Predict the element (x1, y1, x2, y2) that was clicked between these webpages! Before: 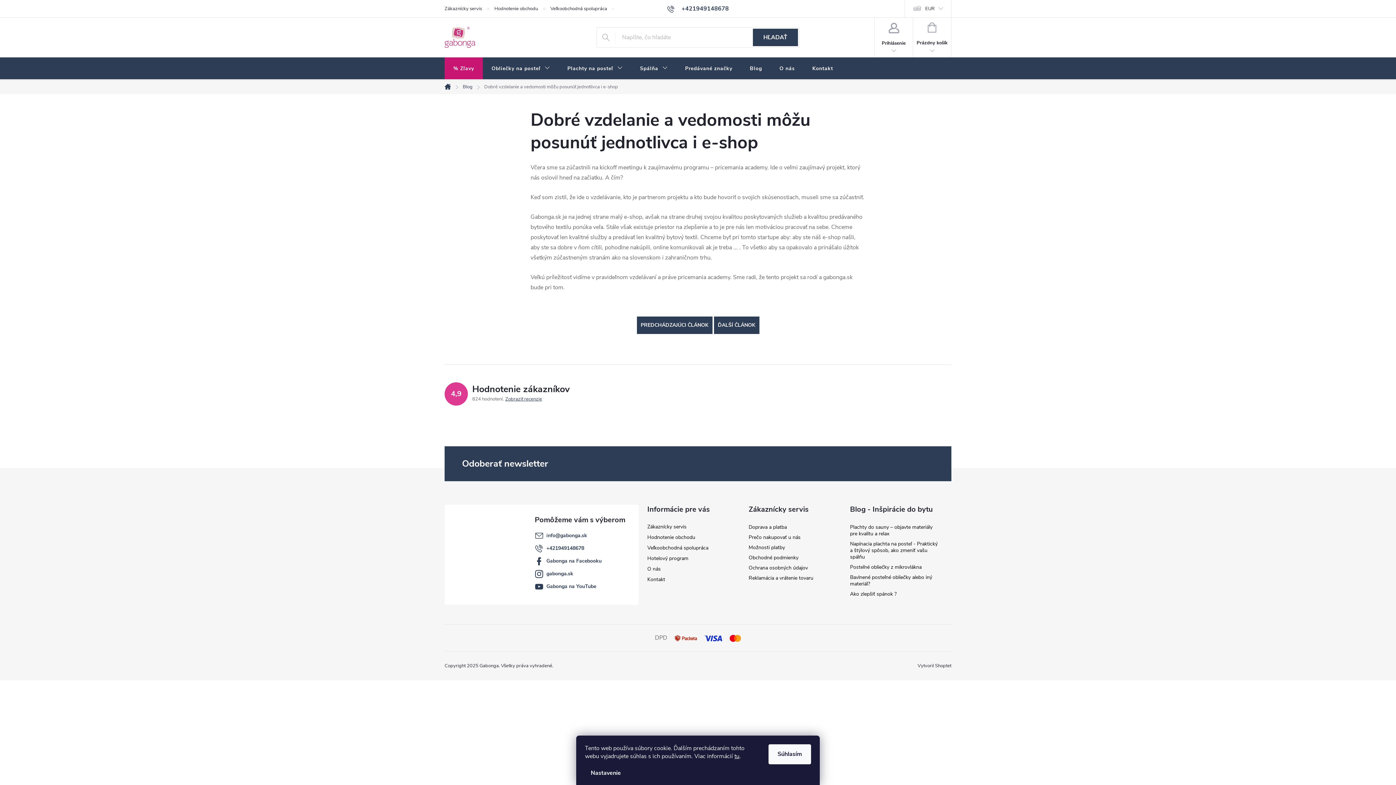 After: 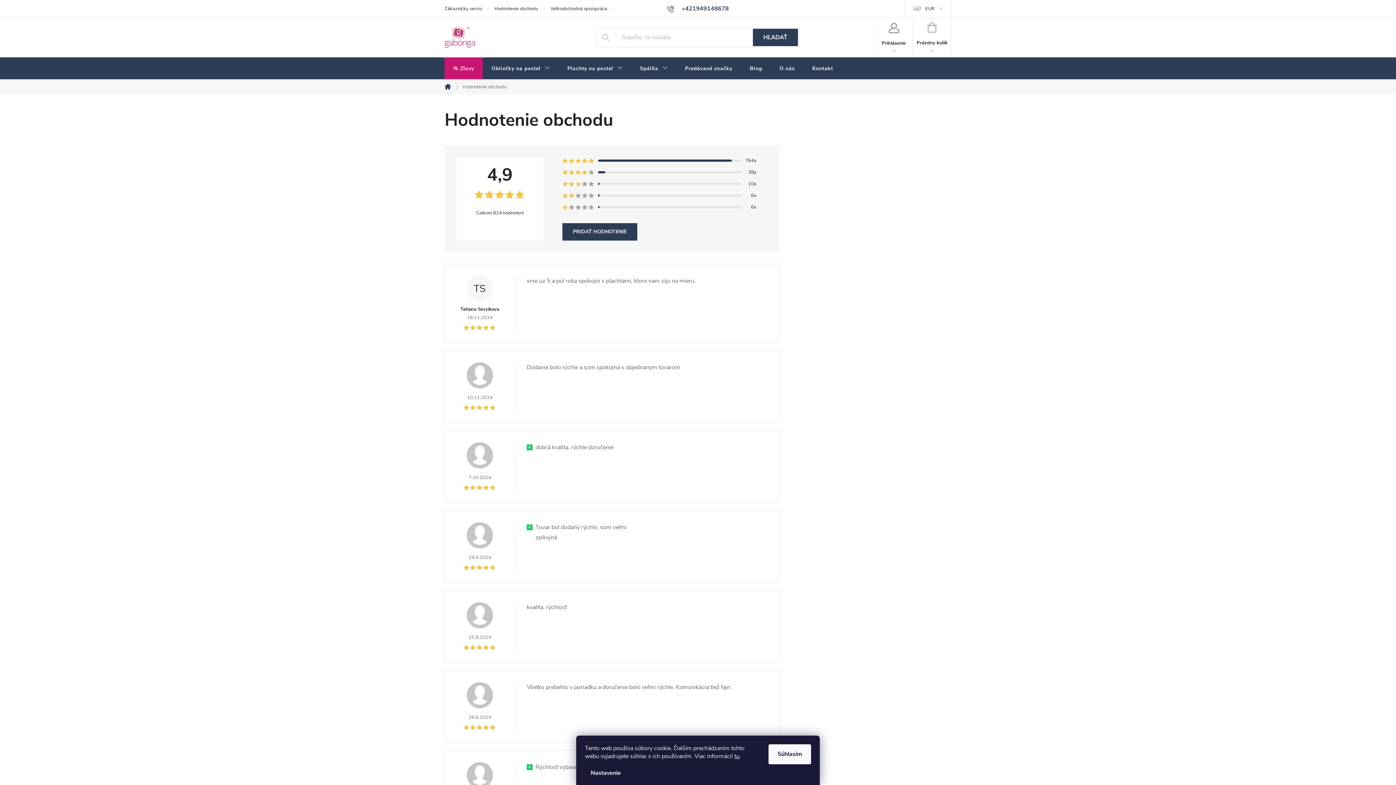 Action: bbox: (647, 534, 695, 541) label: Hodnotenie obchodu